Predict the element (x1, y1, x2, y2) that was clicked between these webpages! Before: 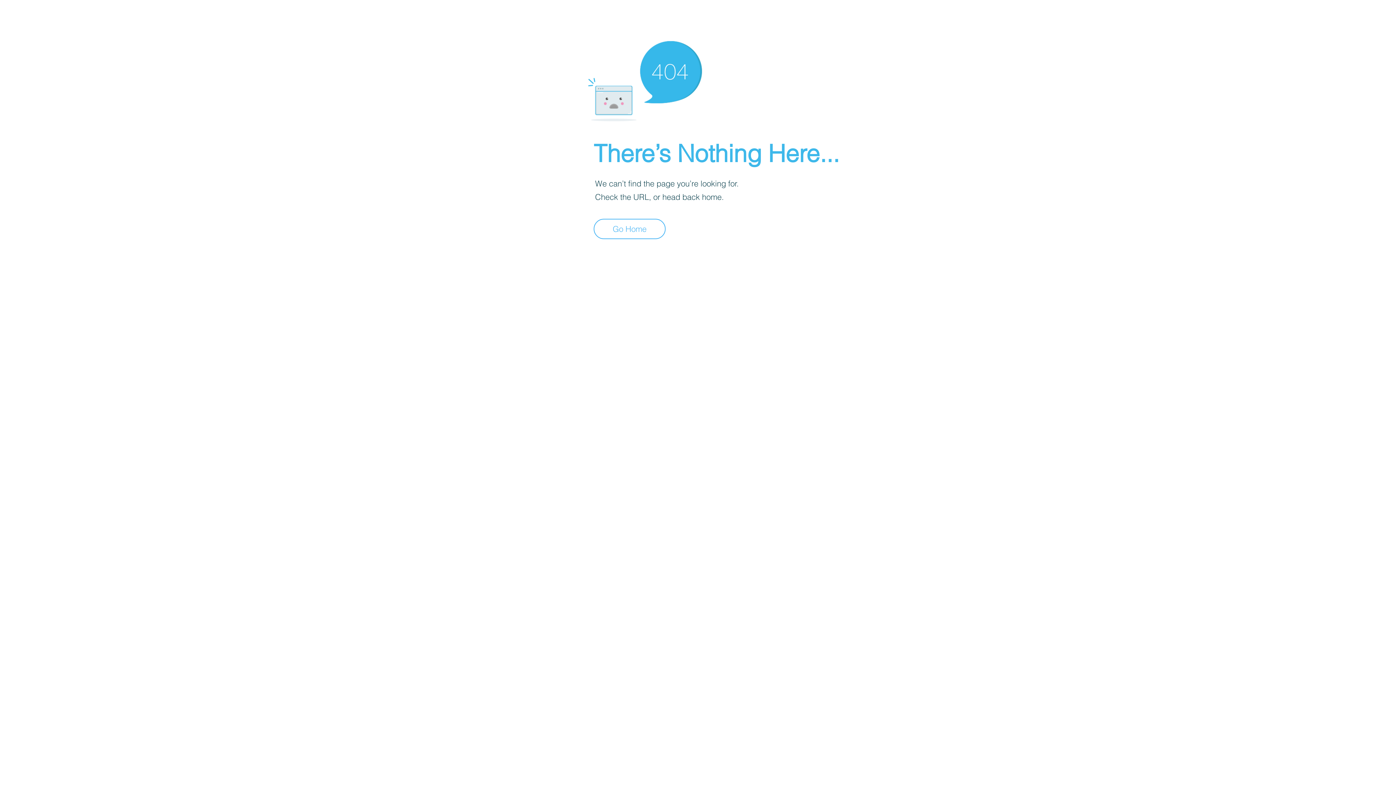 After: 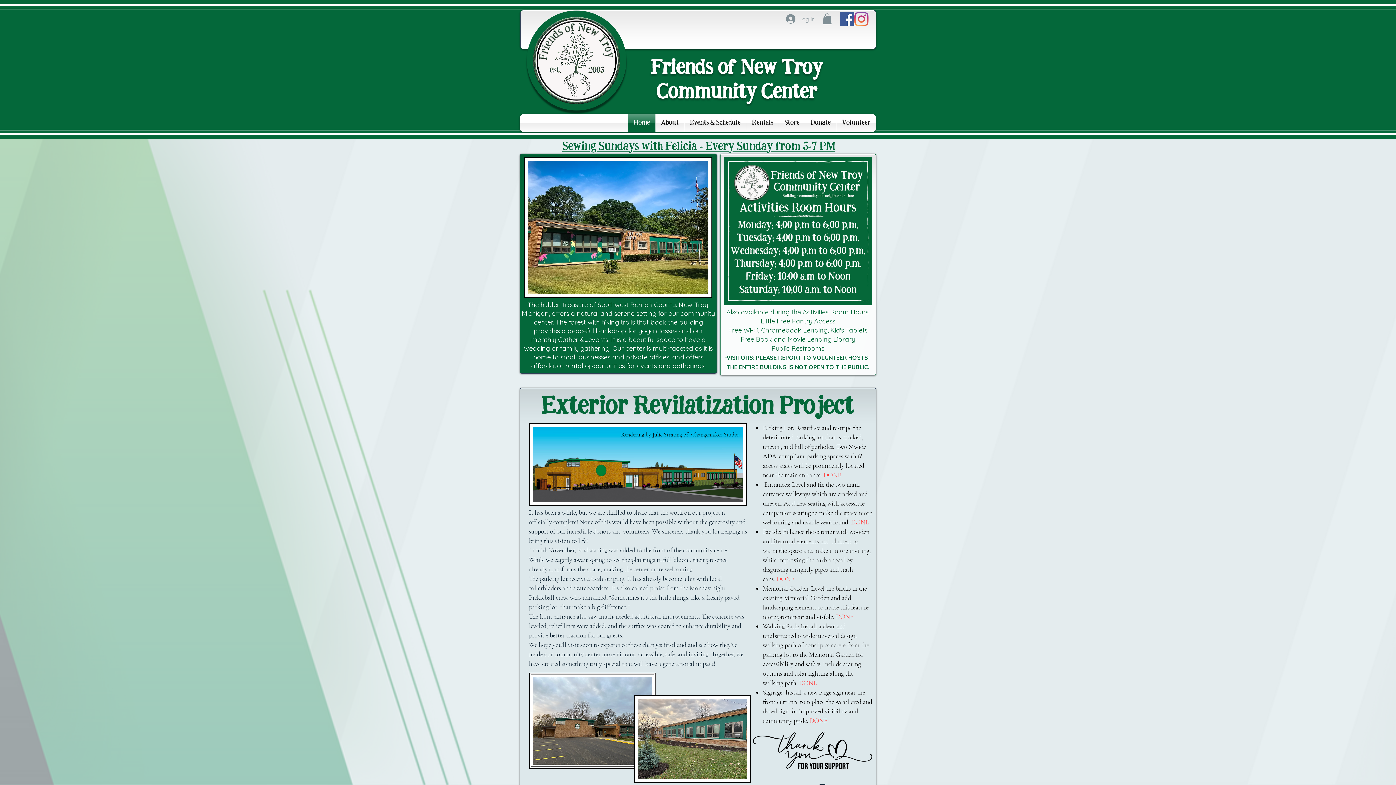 Action: label: Go Home bbox: (593, 218, 665, 239)